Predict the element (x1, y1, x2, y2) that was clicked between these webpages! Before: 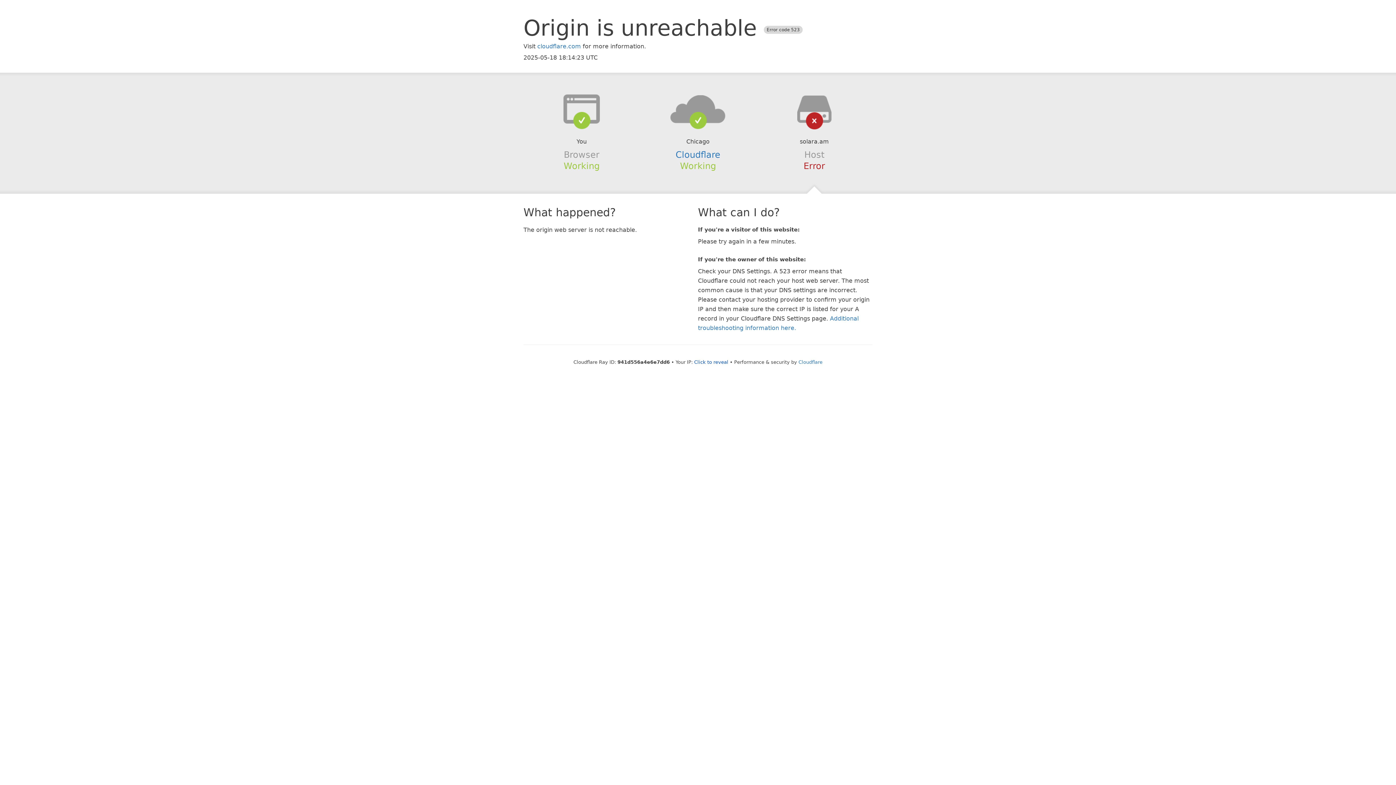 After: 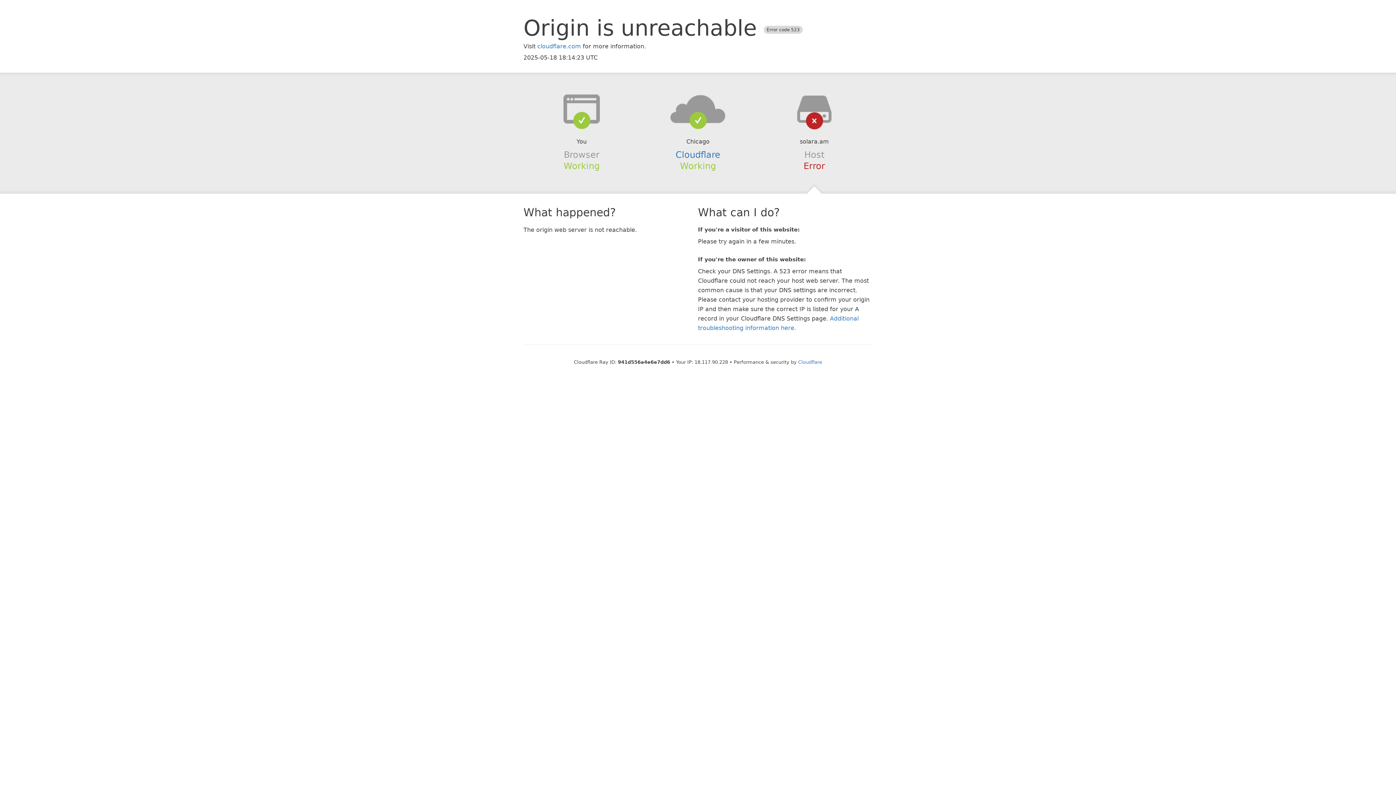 Action: bbox: (694, 359, 728, 364) label: Click to reveal